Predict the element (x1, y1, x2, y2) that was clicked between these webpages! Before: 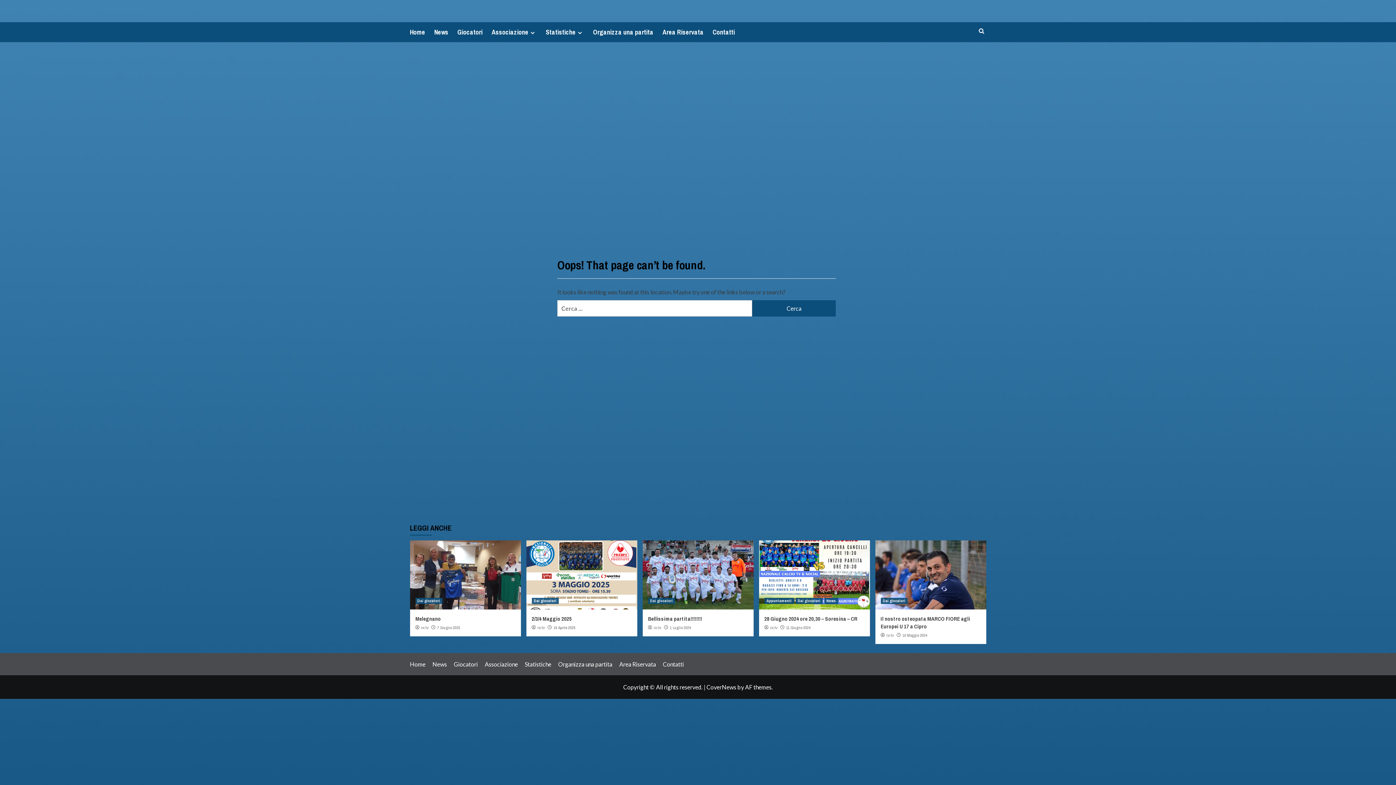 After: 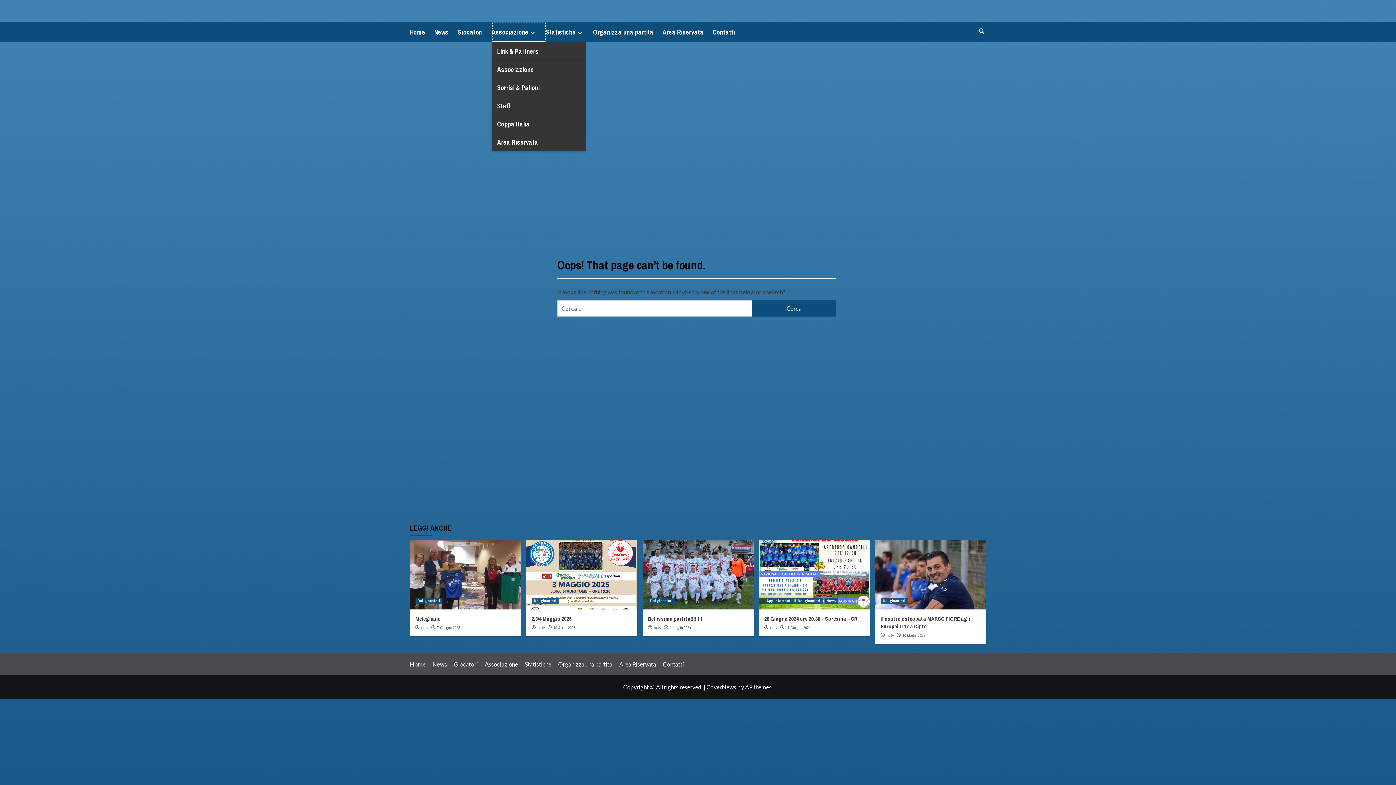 Action: bbox: (491, 22, 546, 42) label: Associazione